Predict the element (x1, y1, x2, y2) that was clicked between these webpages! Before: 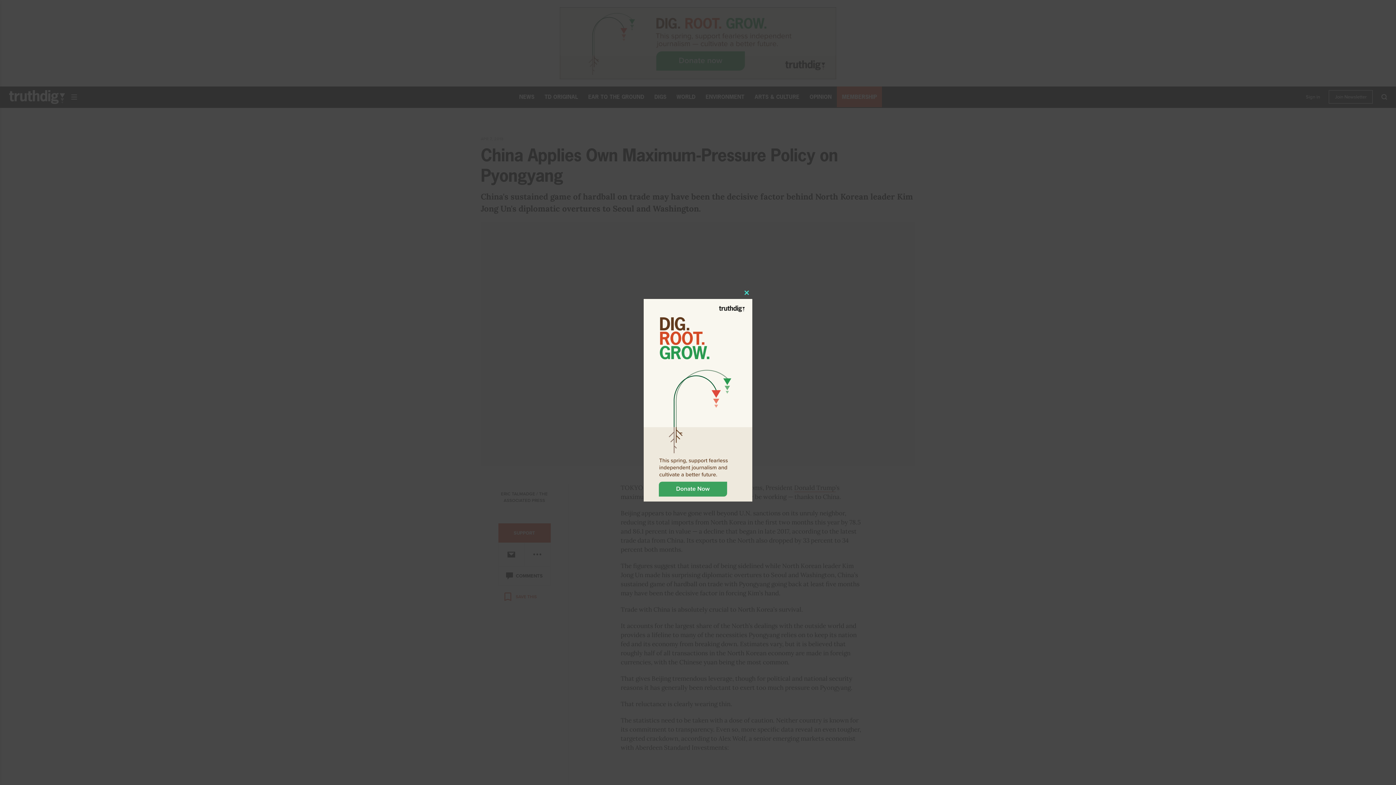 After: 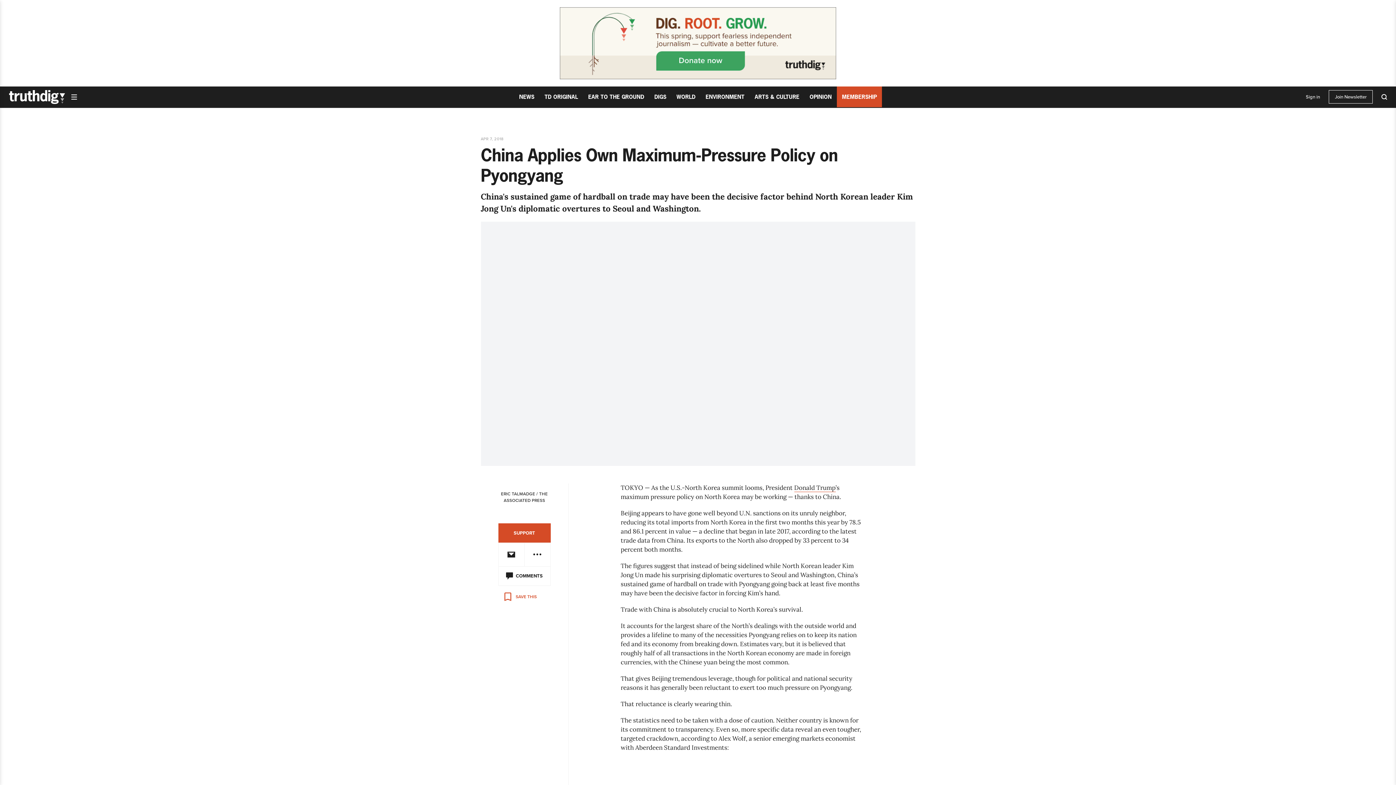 Action: label: Close this module bbox: (741, 287, 752, 298)